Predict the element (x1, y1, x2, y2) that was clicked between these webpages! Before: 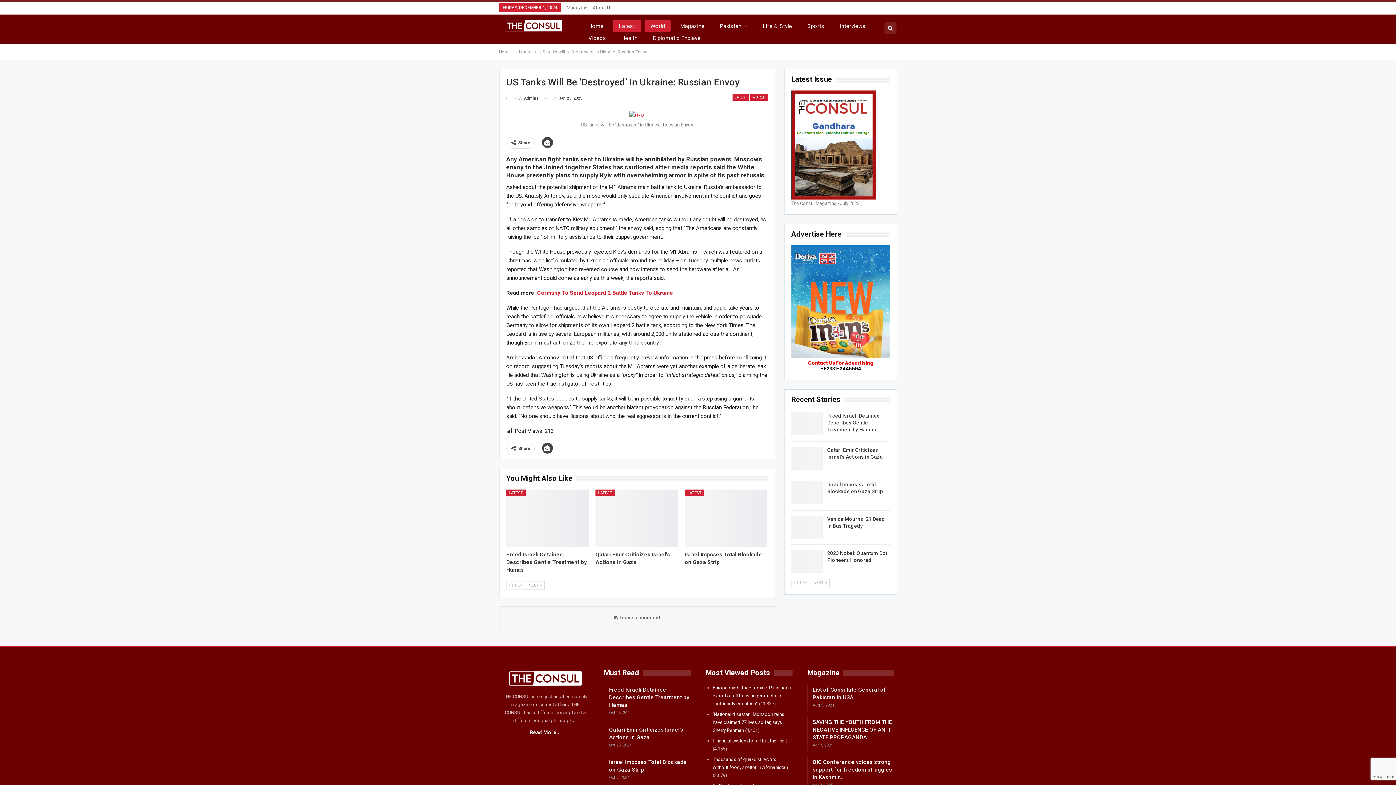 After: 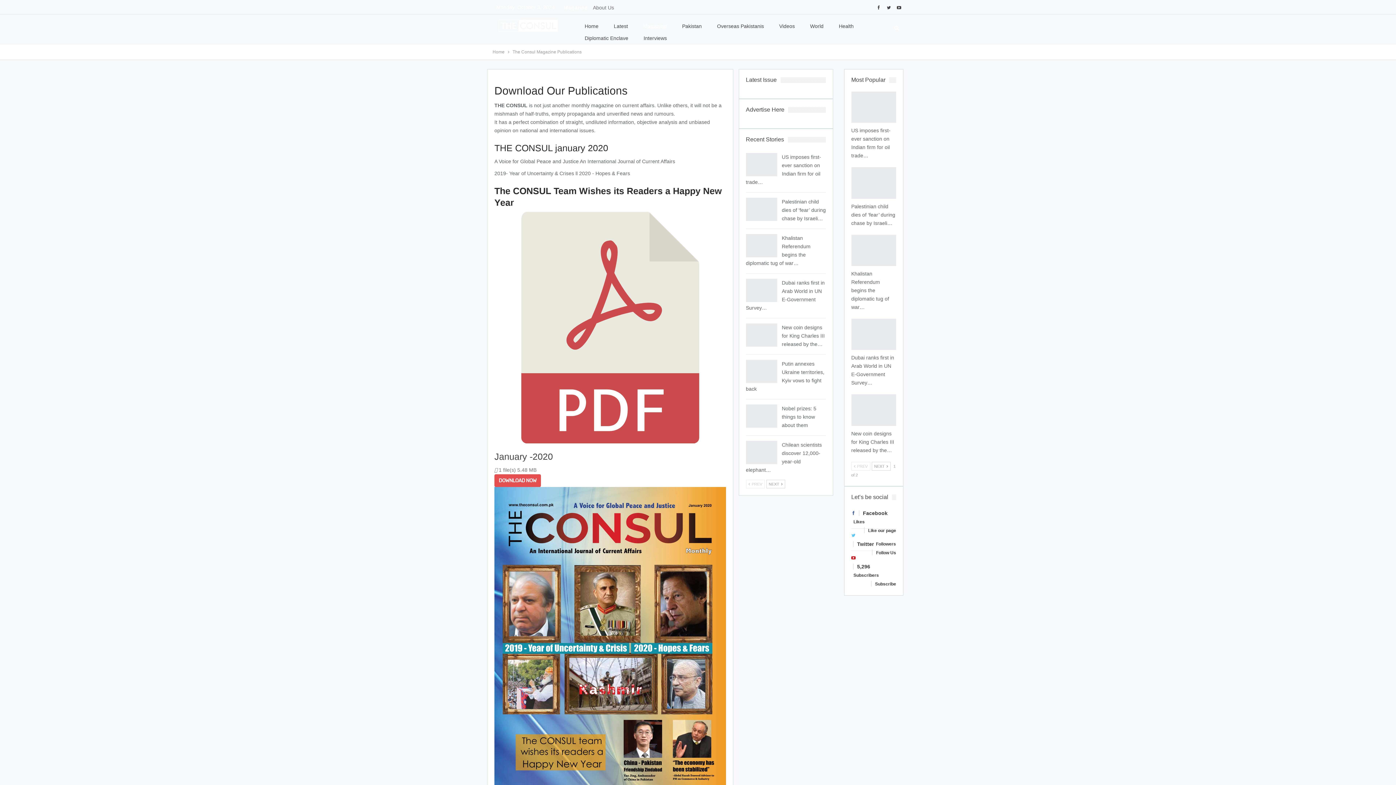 Action: label: Magazine bbox: (674, 20, 710, 32)